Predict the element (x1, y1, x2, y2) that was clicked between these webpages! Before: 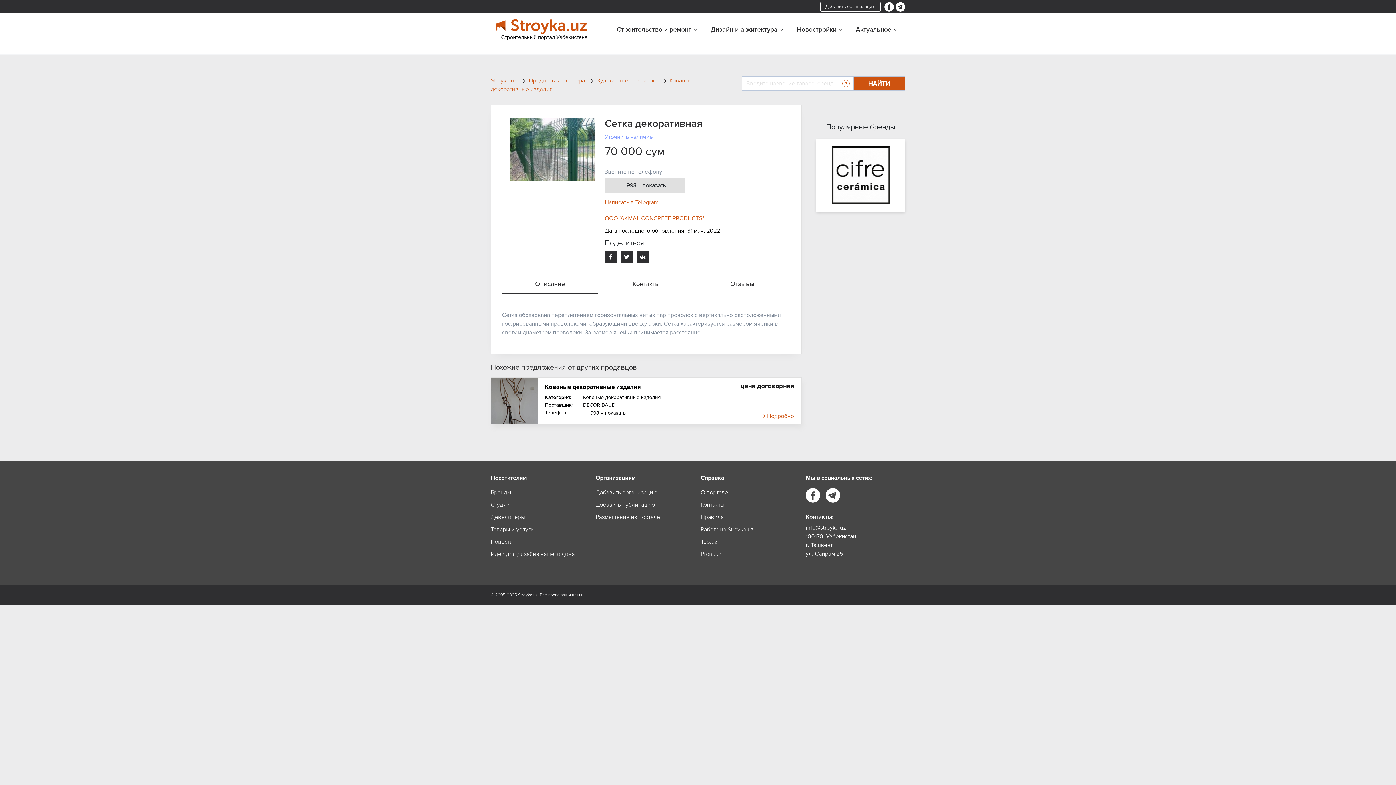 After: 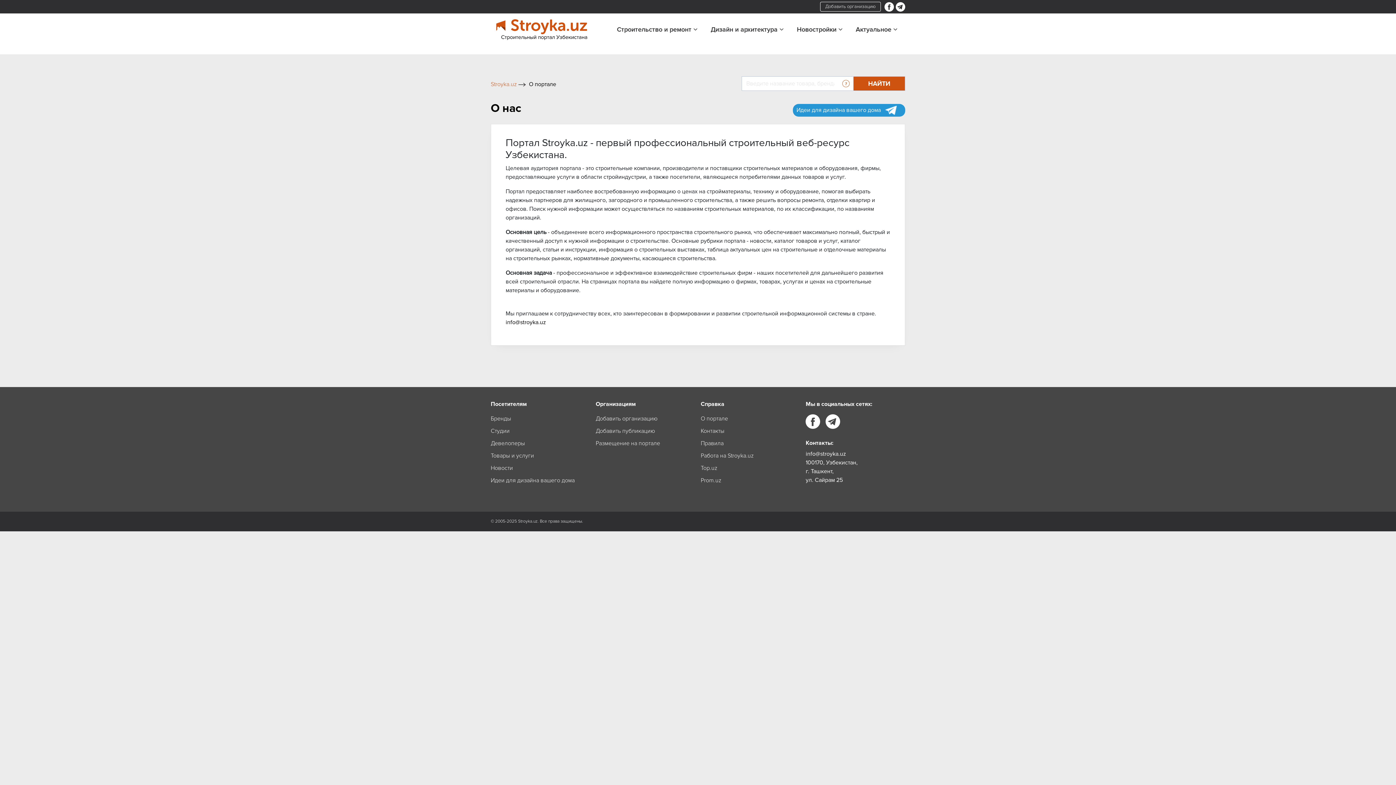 Action: label: О портале bbox: (700, 488, 800, 497)